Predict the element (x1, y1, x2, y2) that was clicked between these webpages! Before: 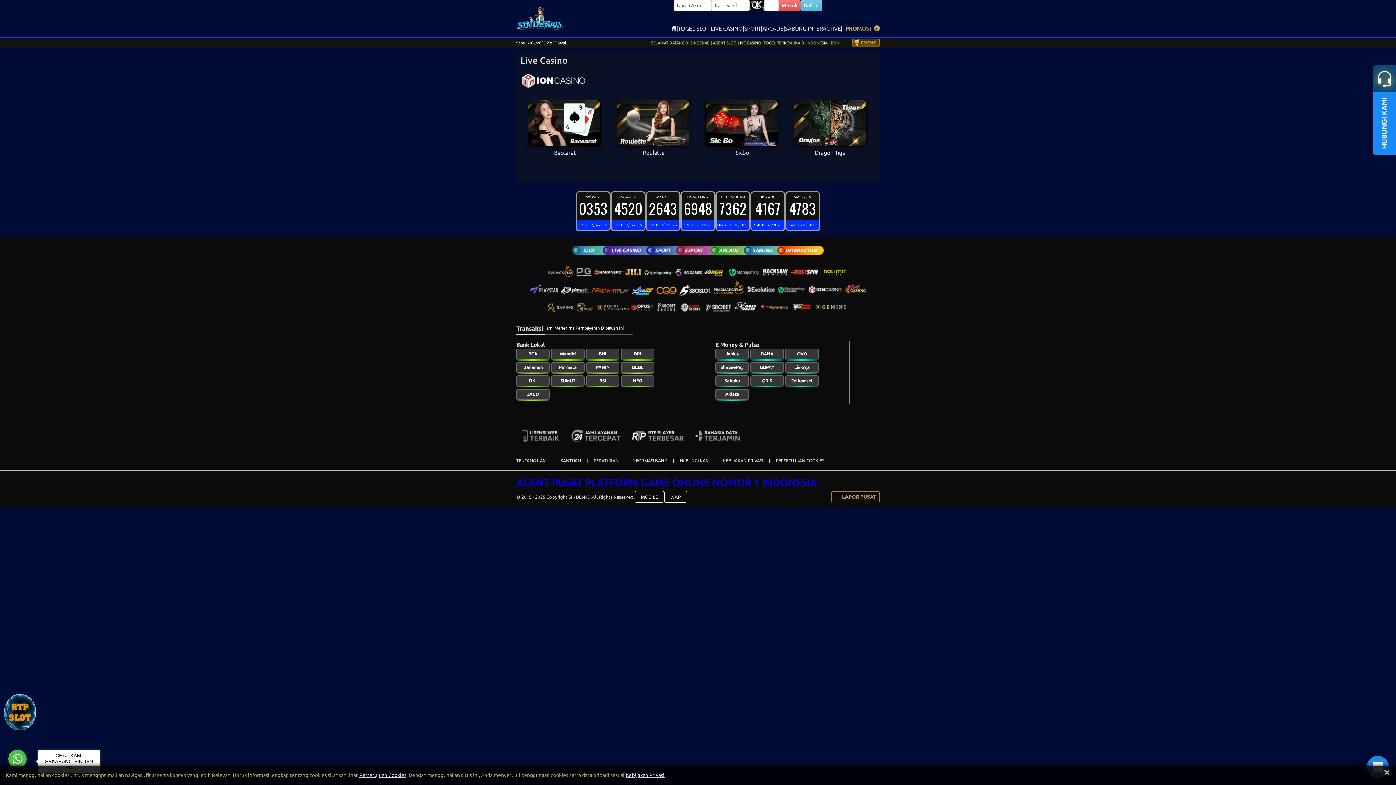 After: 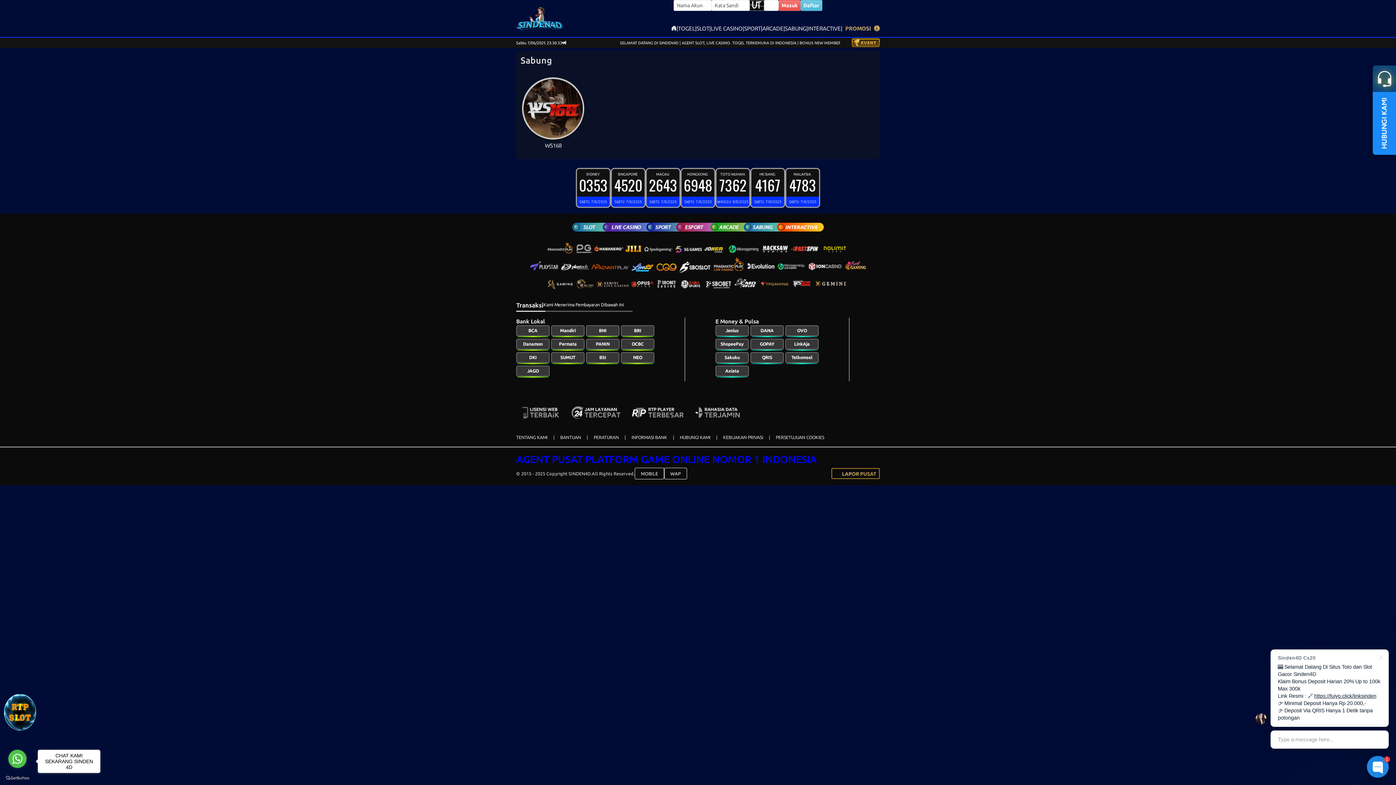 Action: label: SABUNG bbox: (785, 24, 806, 32)